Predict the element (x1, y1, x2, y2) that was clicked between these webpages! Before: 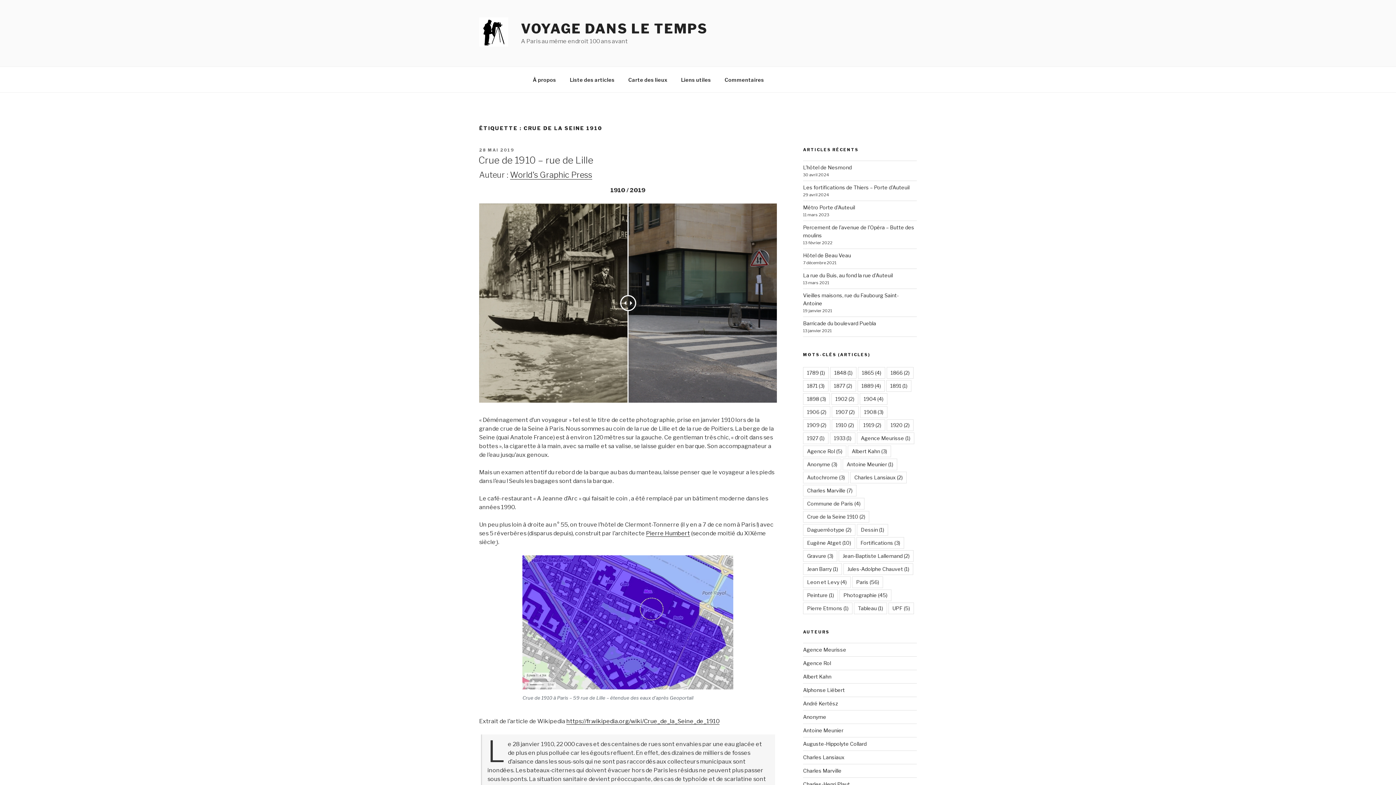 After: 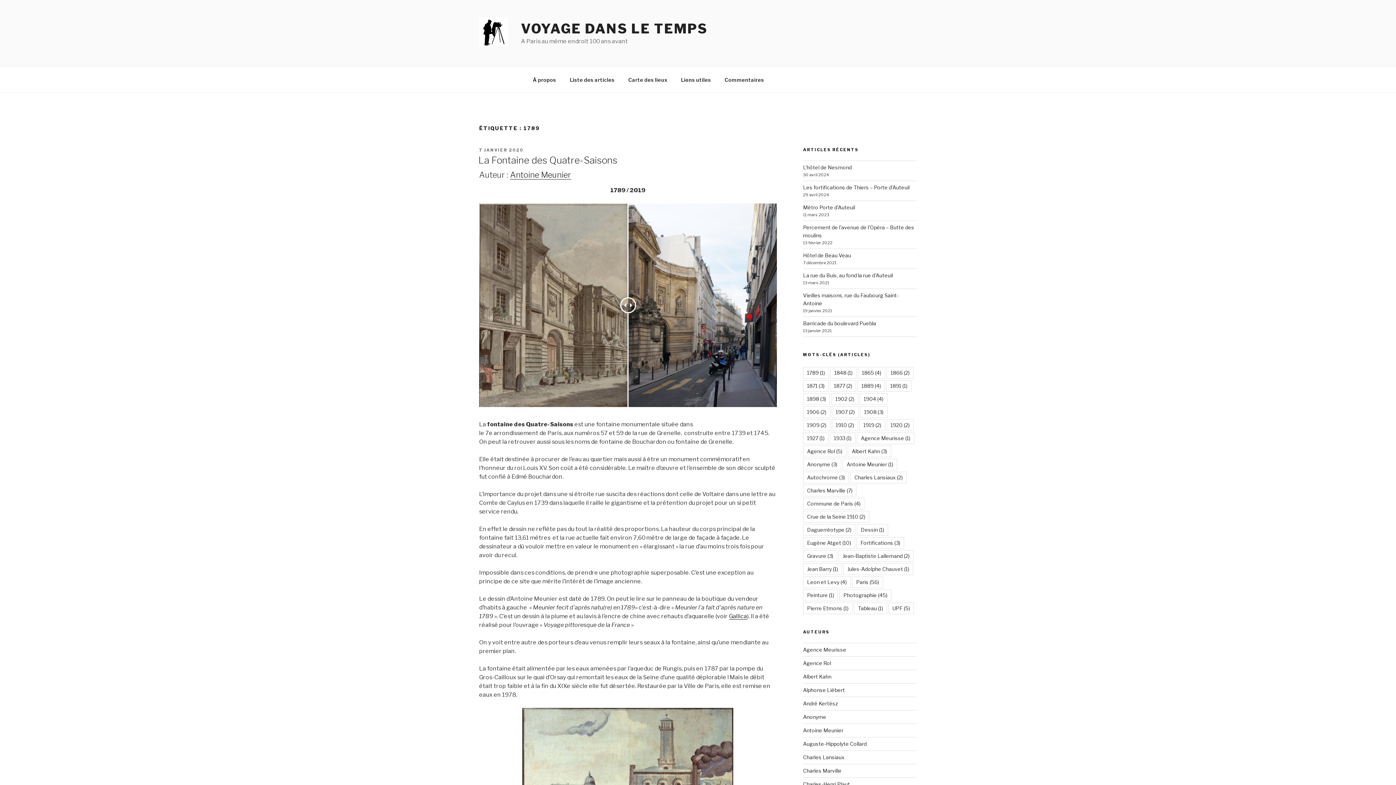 Action: label: 1789 (1 élément) bbox: (803, 367, 829, 378)